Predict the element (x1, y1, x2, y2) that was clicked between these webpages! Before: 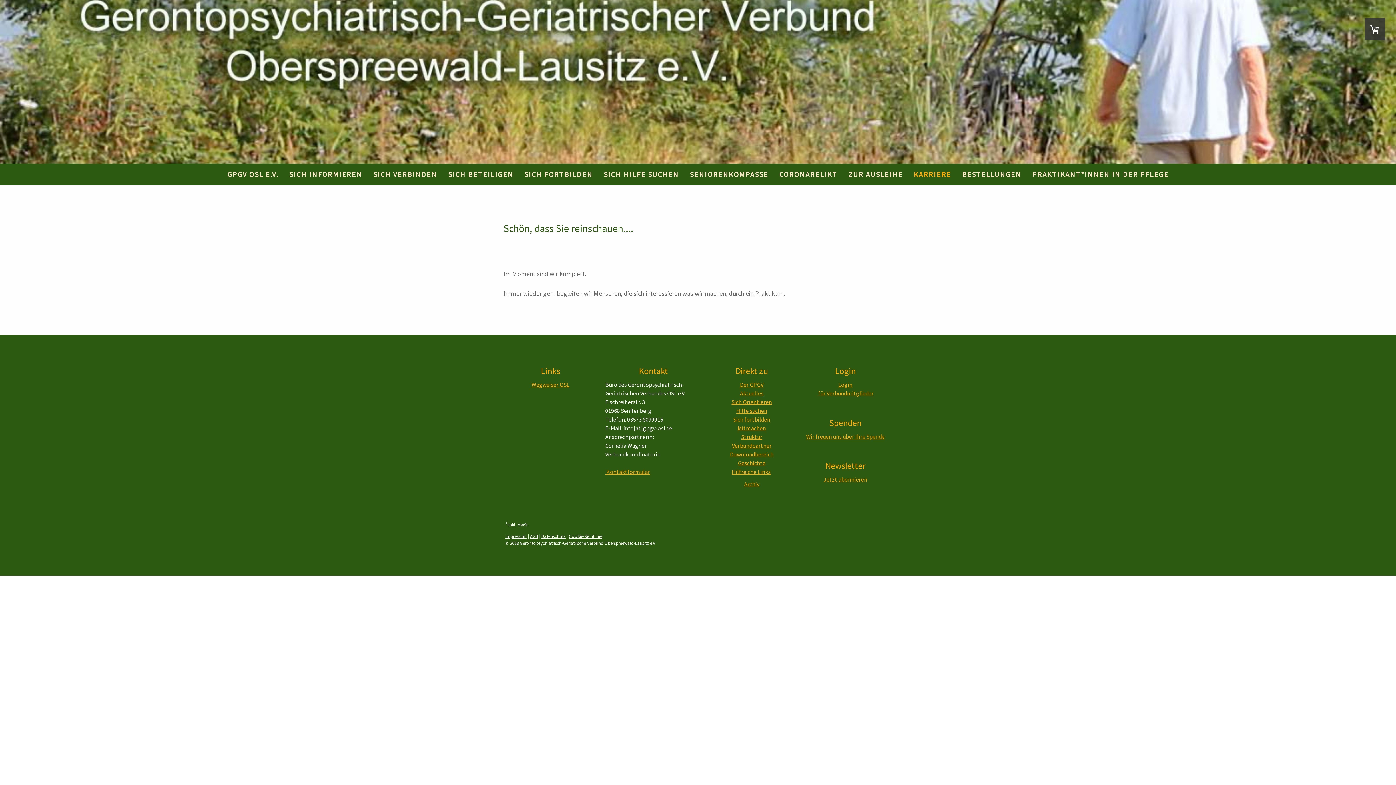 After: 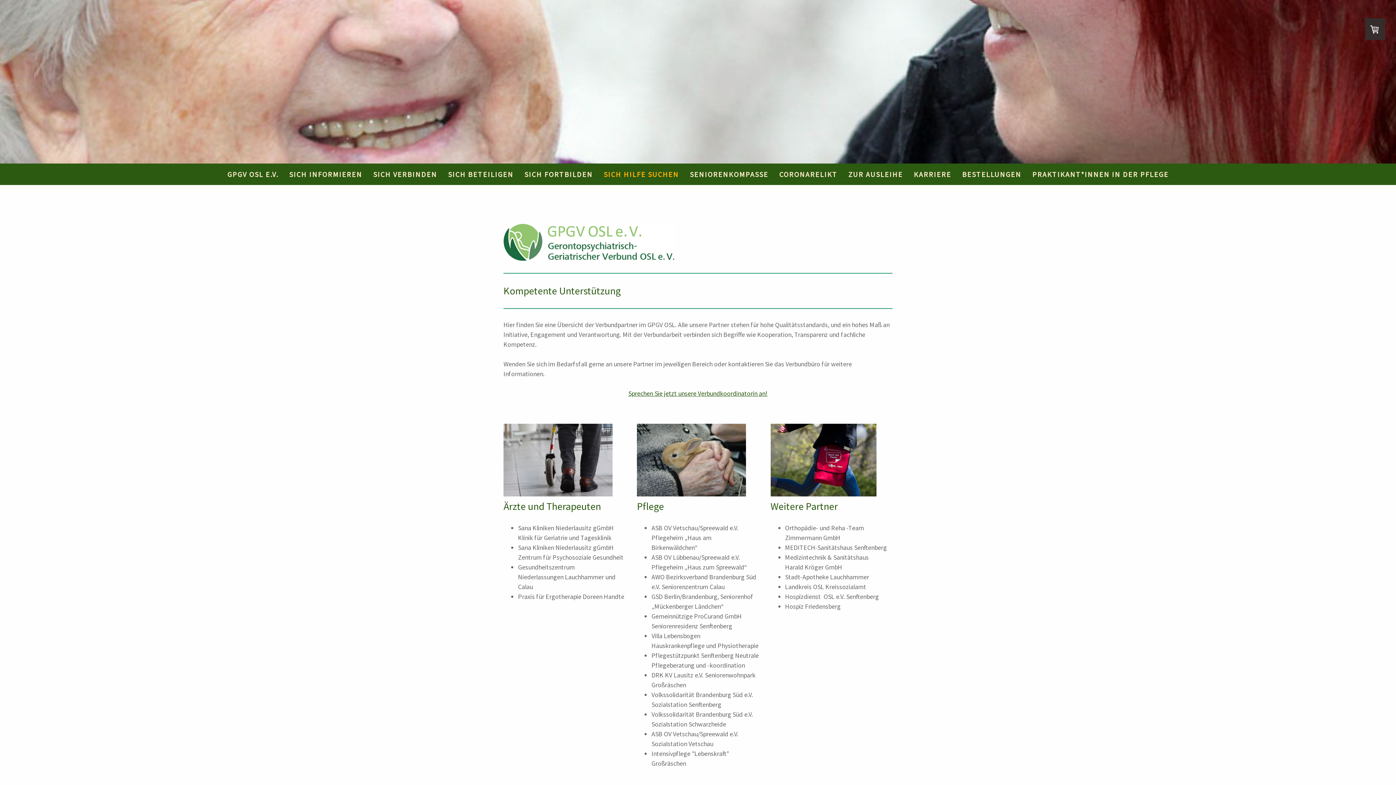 Action: label: SICH HILFE SUCHEN bbox: (598, 163, 684, 185)